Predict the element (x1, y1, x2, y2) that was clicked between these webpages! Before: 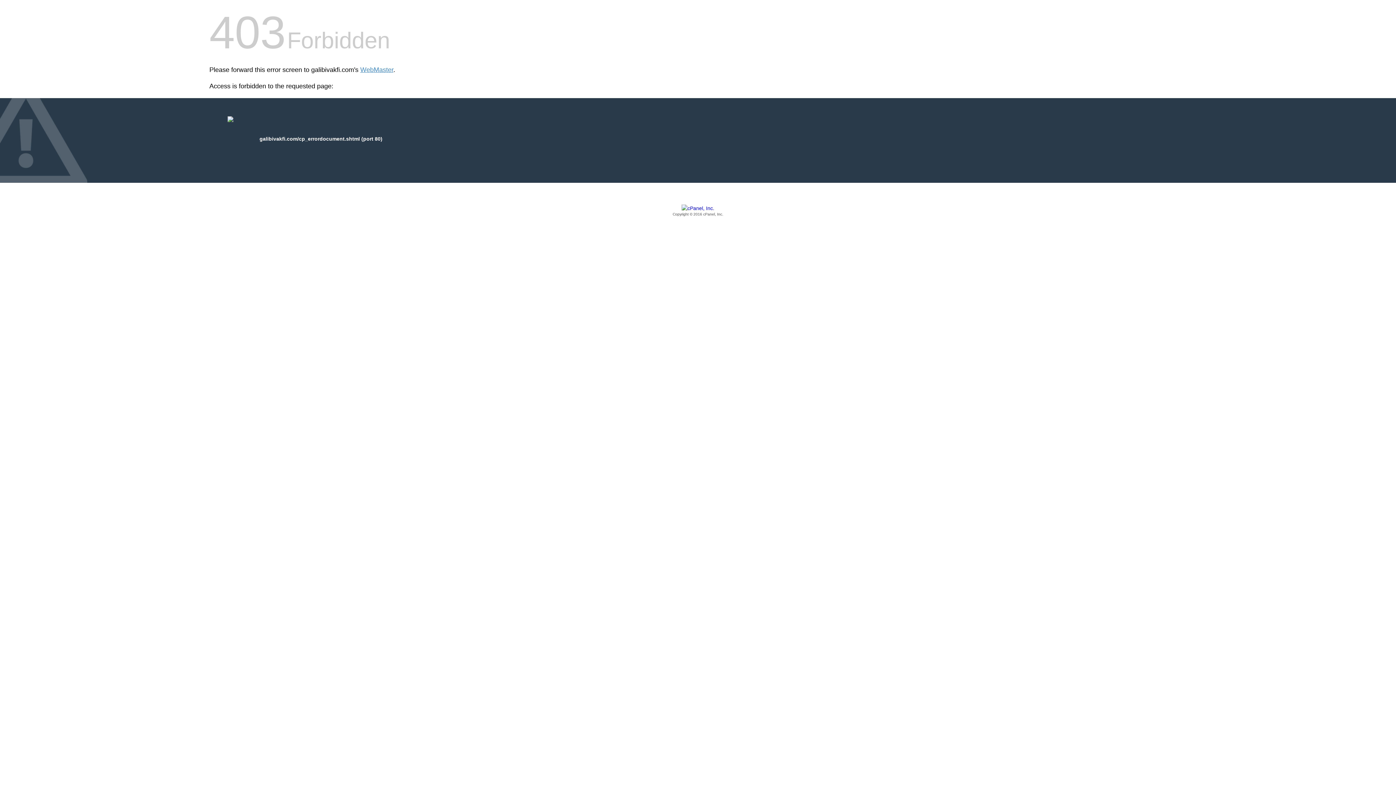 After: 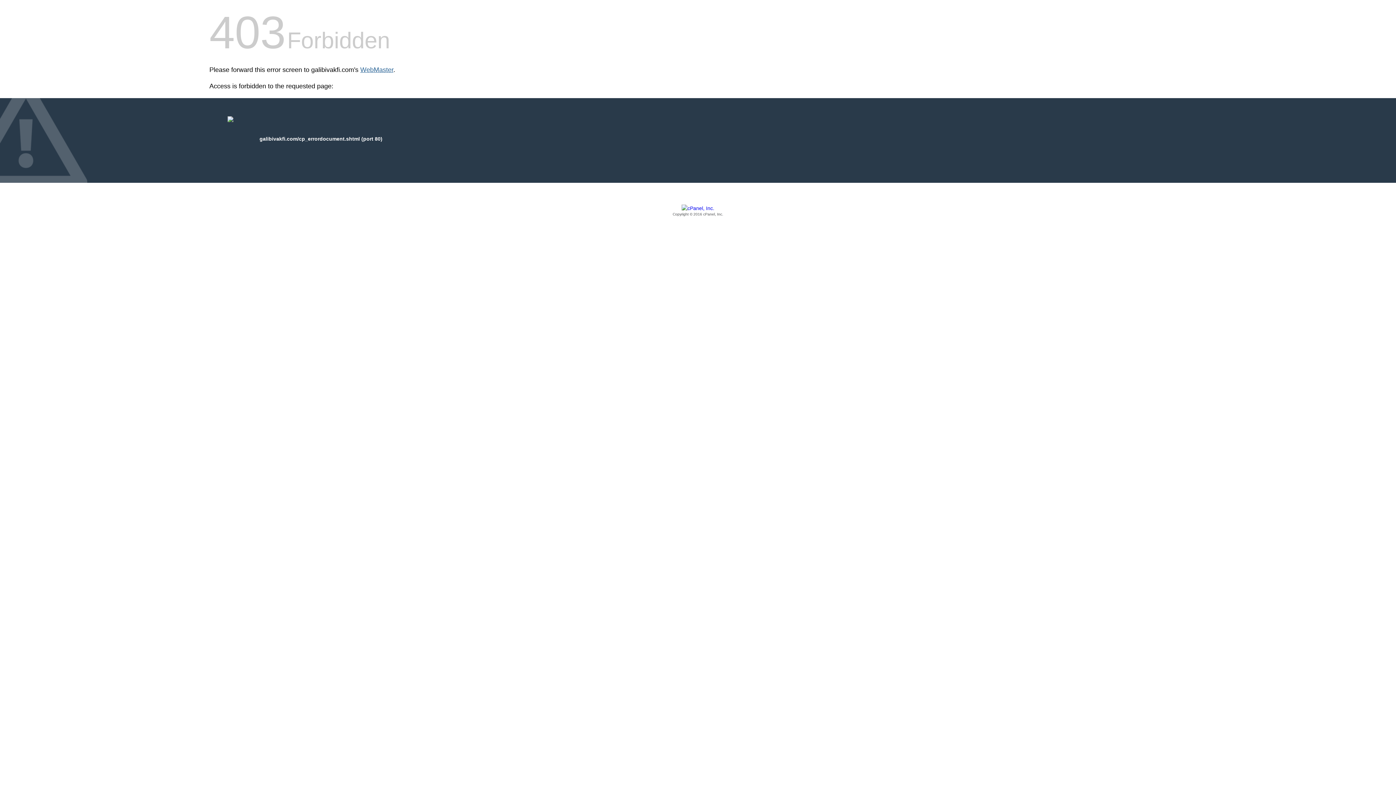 Action: bbox: (360, 66, 393, 73) label: WebMaster